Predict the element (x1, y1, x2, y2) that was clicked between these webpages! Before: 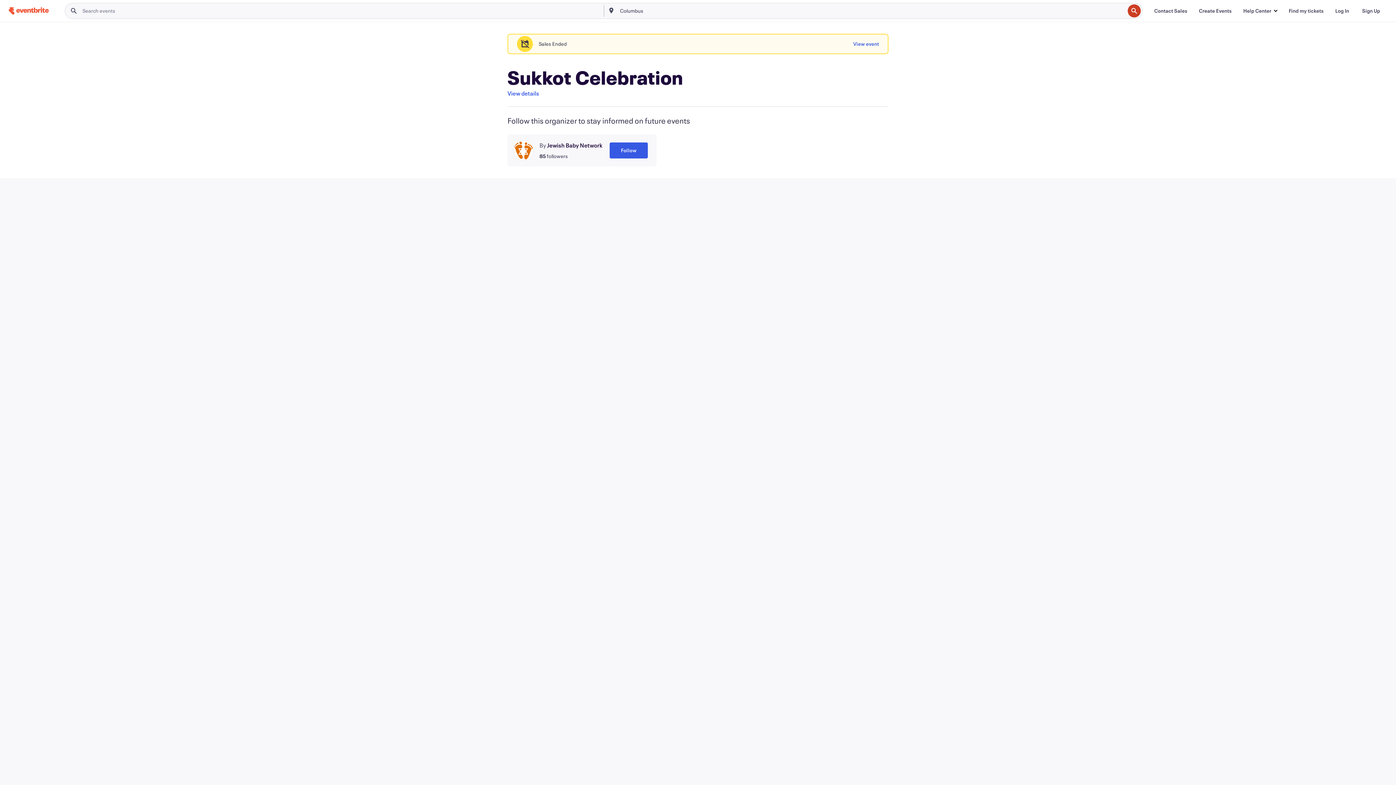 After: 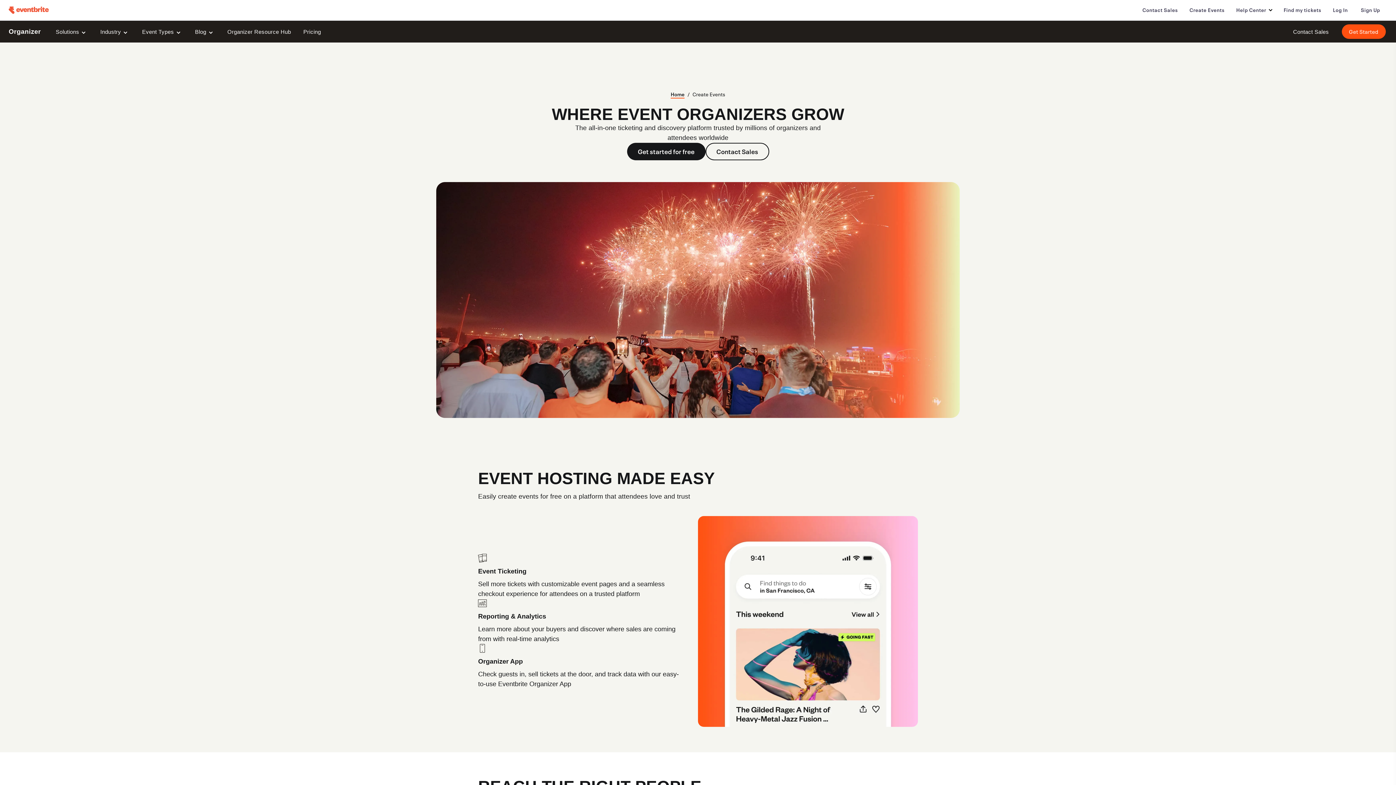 Action: bbox: (1193, 3, 1237, 18) label: Create Events